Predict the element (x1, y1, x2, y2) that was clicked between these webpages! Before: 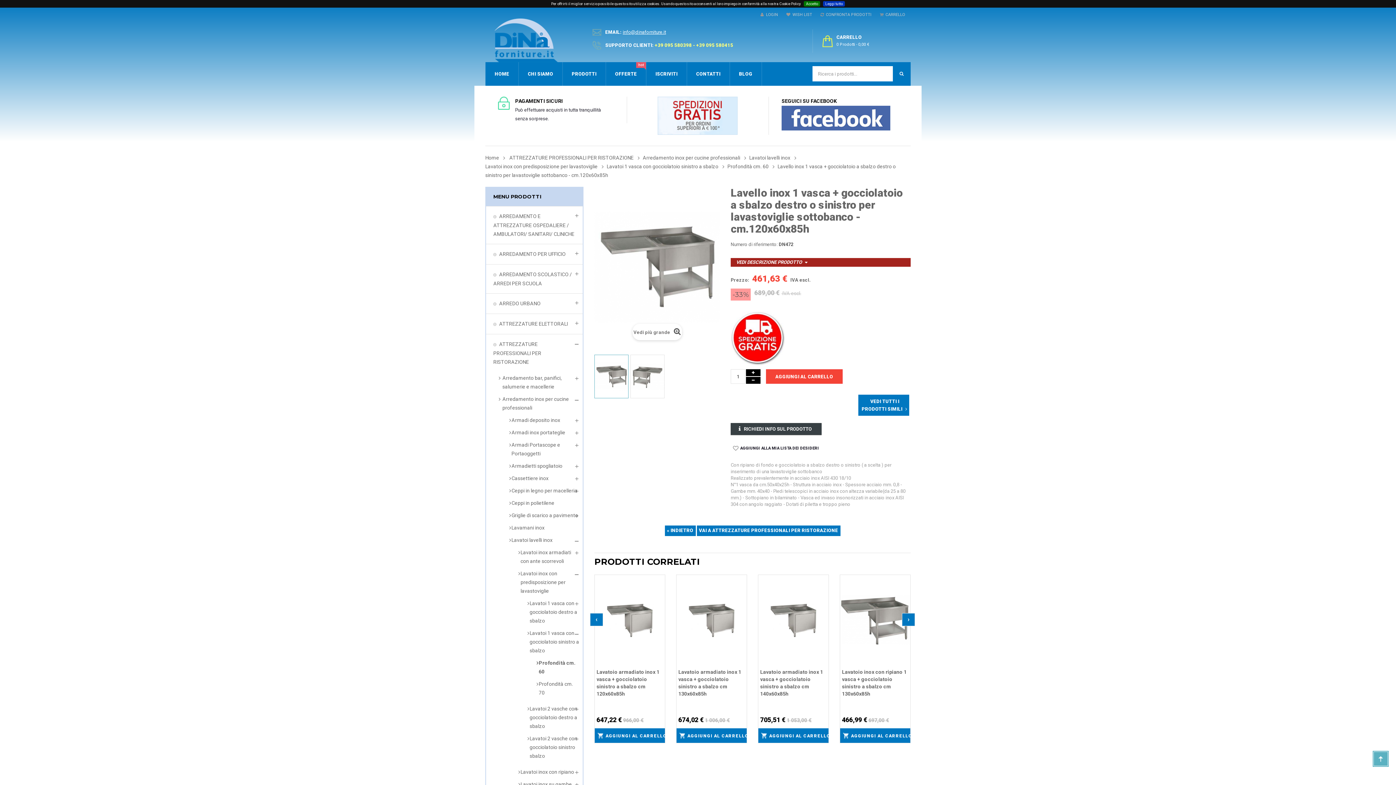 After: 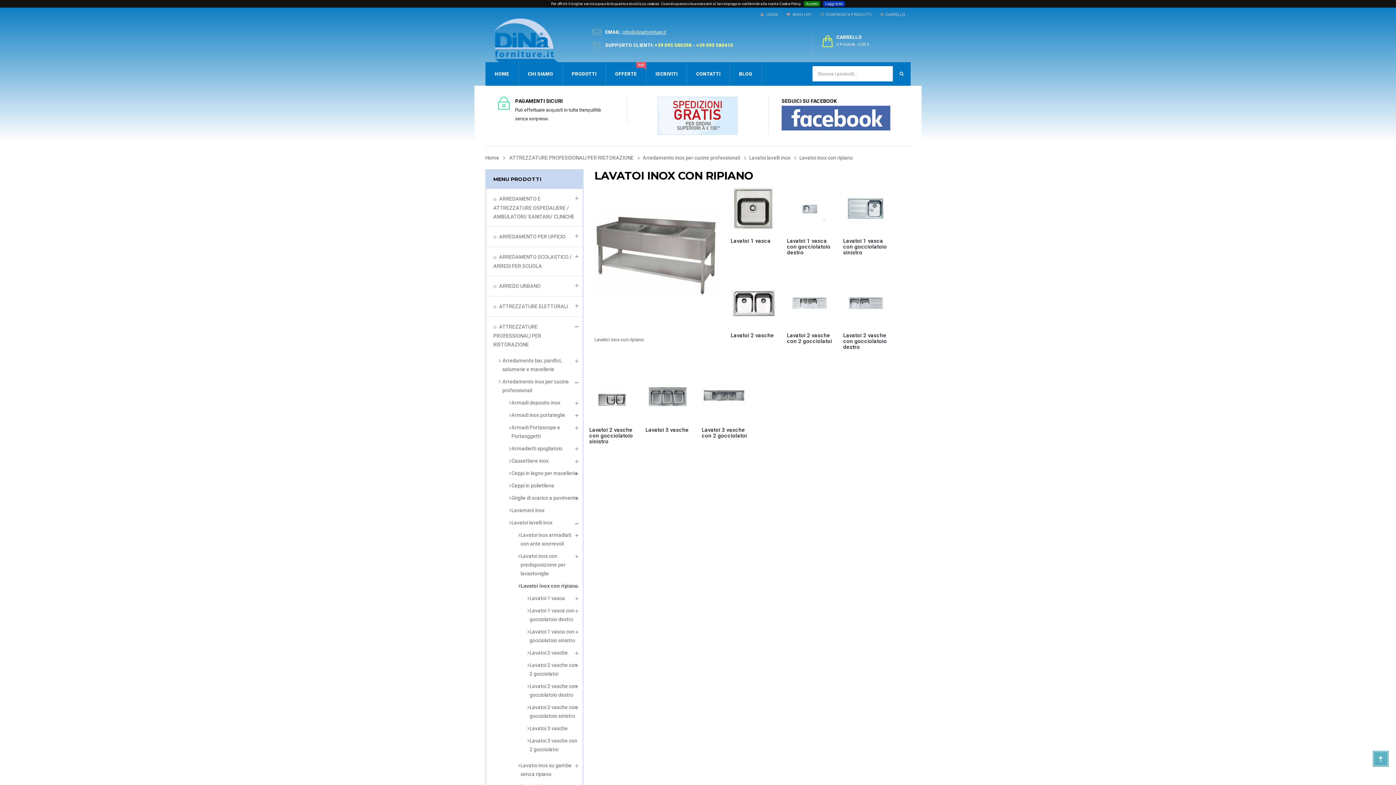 Action: label: Lavatoi inox con ripiano bbox: (517, 597, 582, 609)